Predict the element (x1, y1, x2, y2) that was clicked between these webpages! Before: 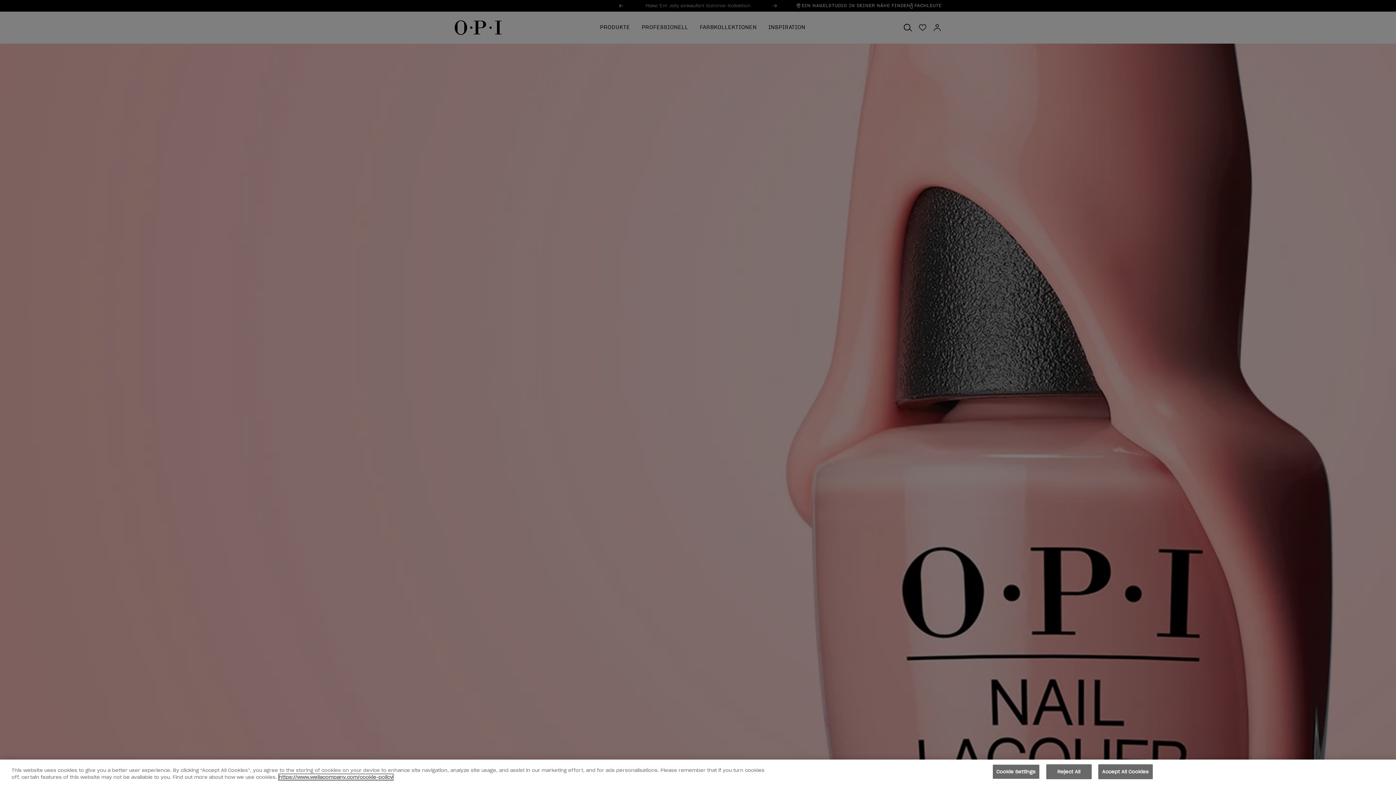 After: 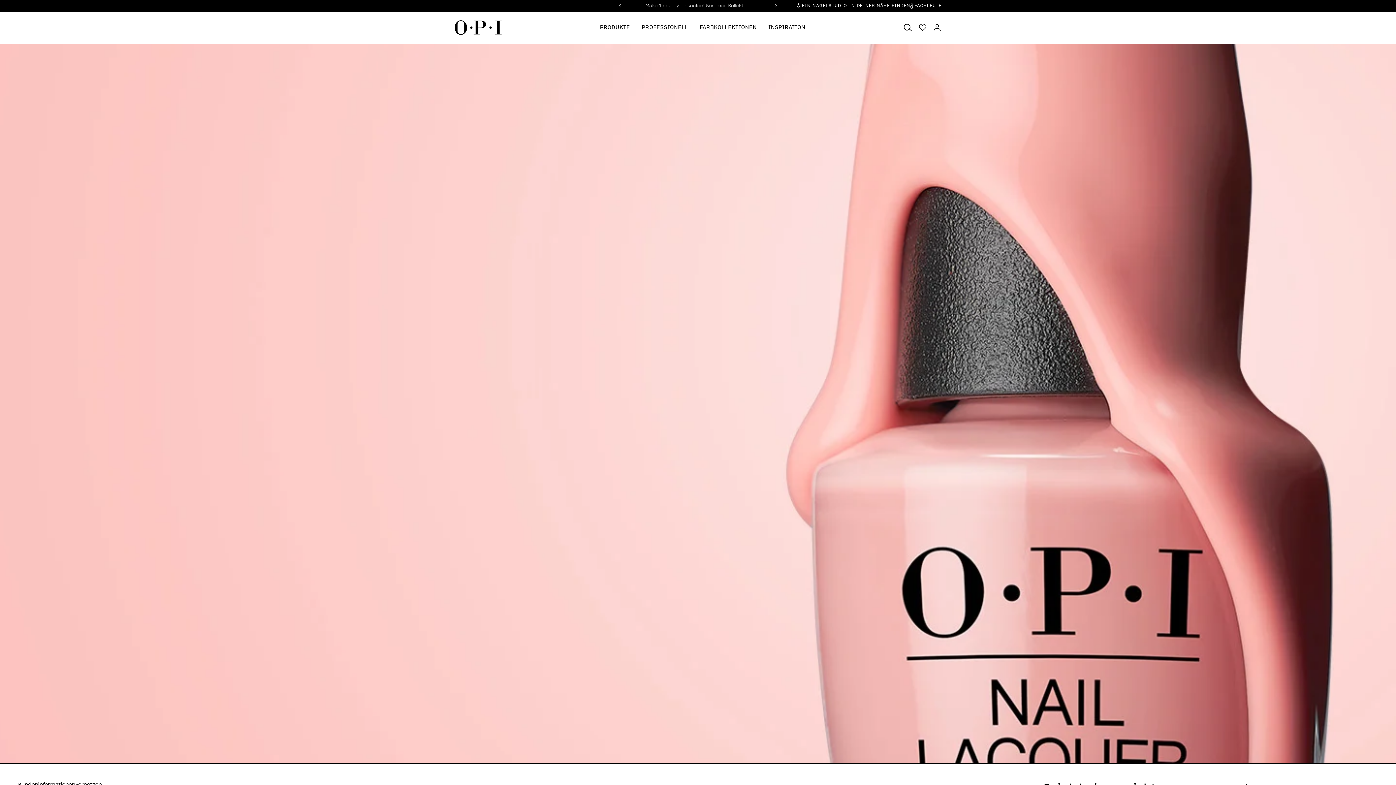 Action: bbox: (1098, 764, 1153, 779) label: Accept All Cookies